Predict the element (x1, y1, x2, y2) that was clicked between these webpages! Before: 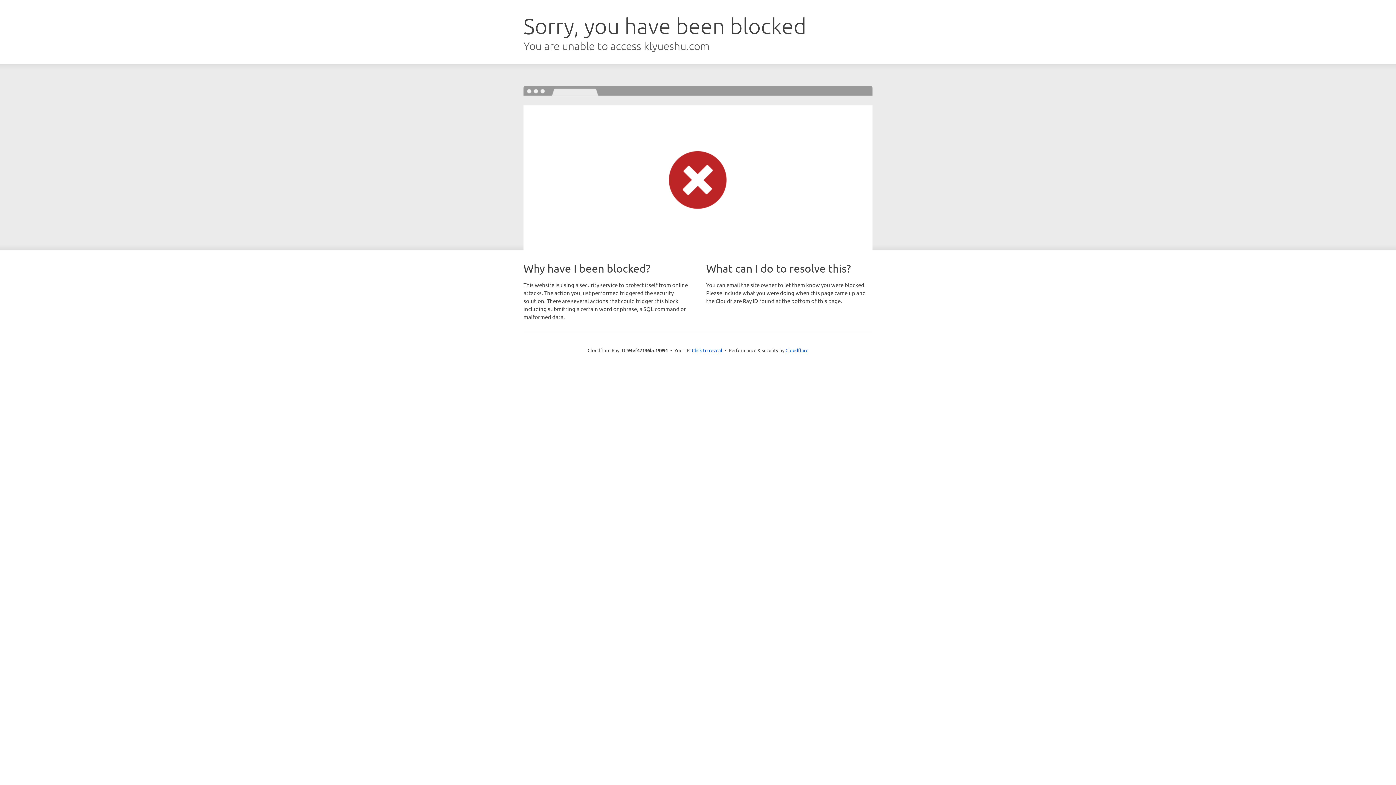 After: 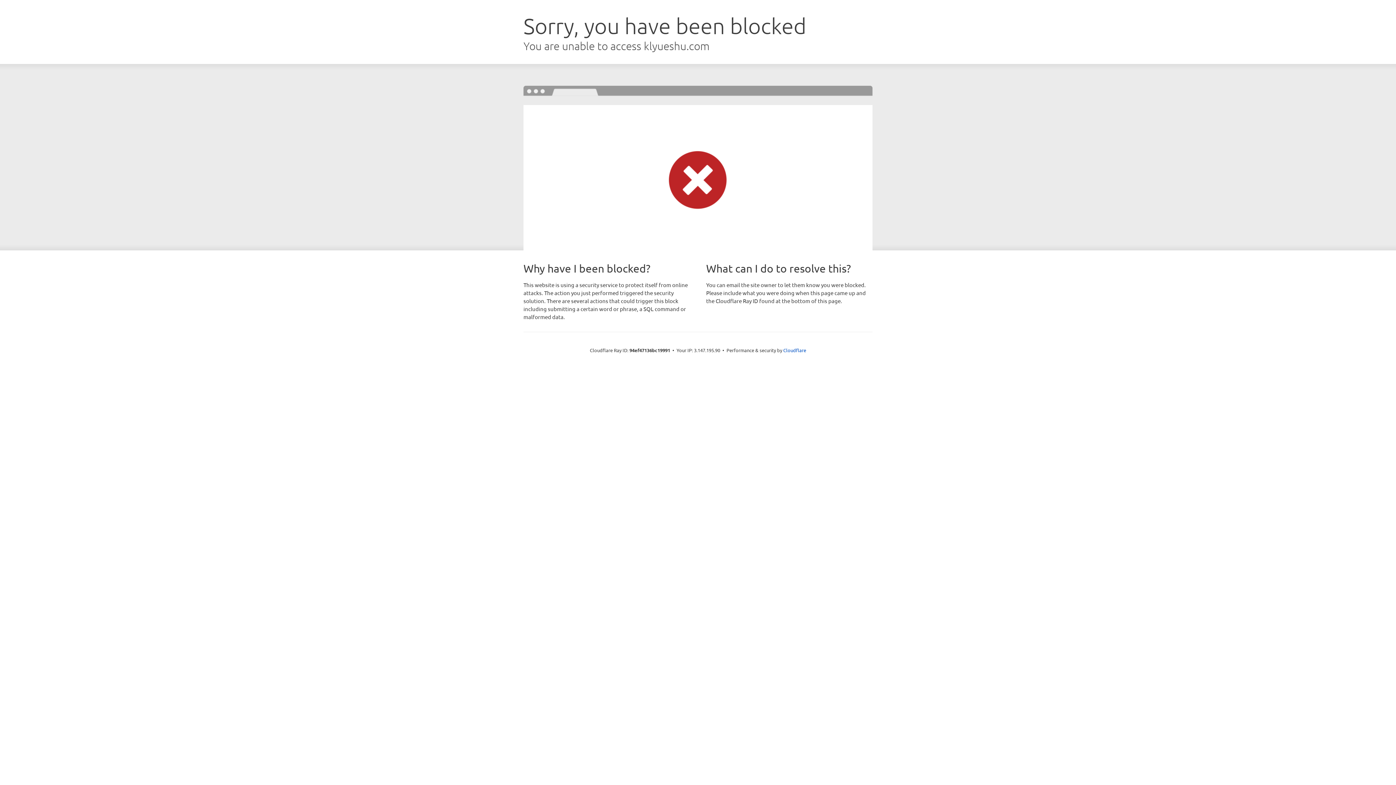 Action: label: Click to reveal bbox: (692, 346, 722, 353)